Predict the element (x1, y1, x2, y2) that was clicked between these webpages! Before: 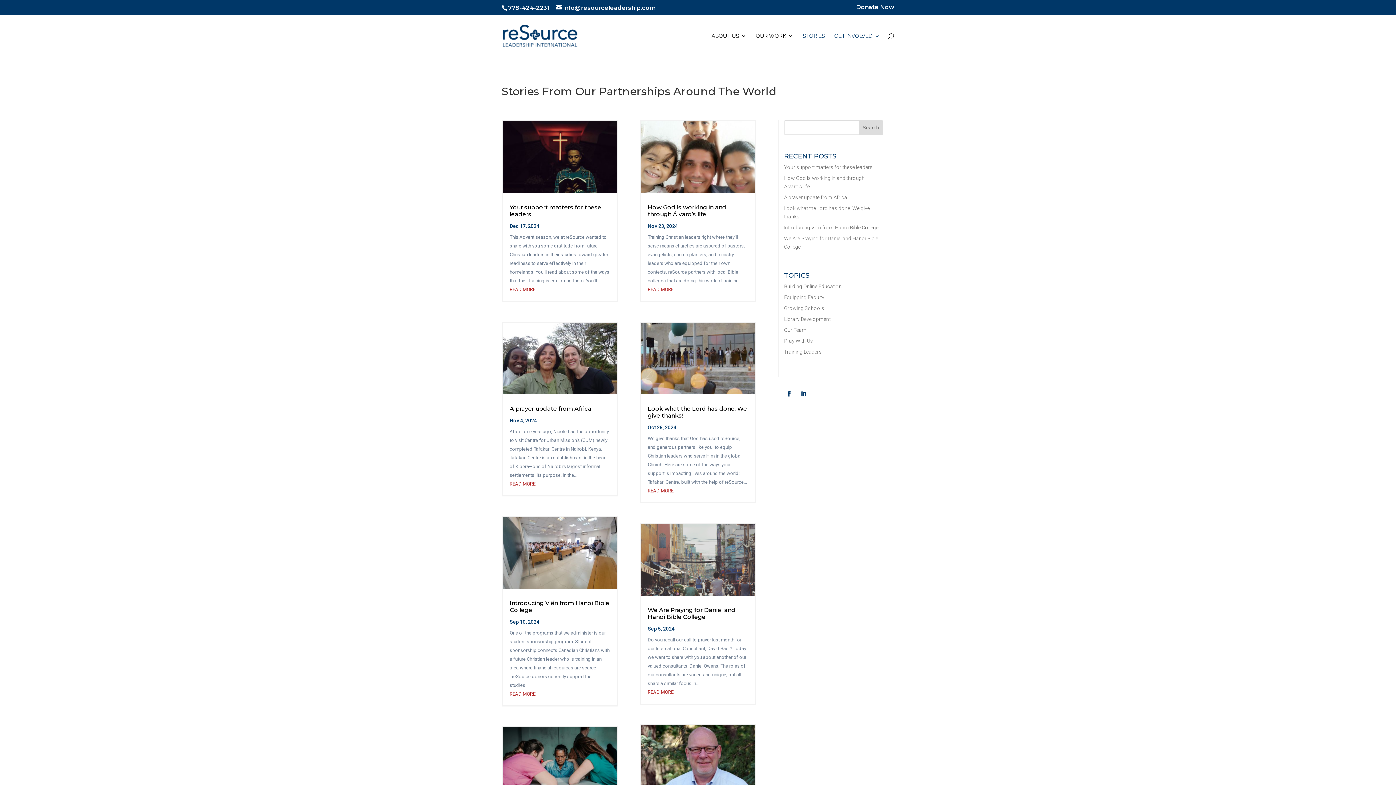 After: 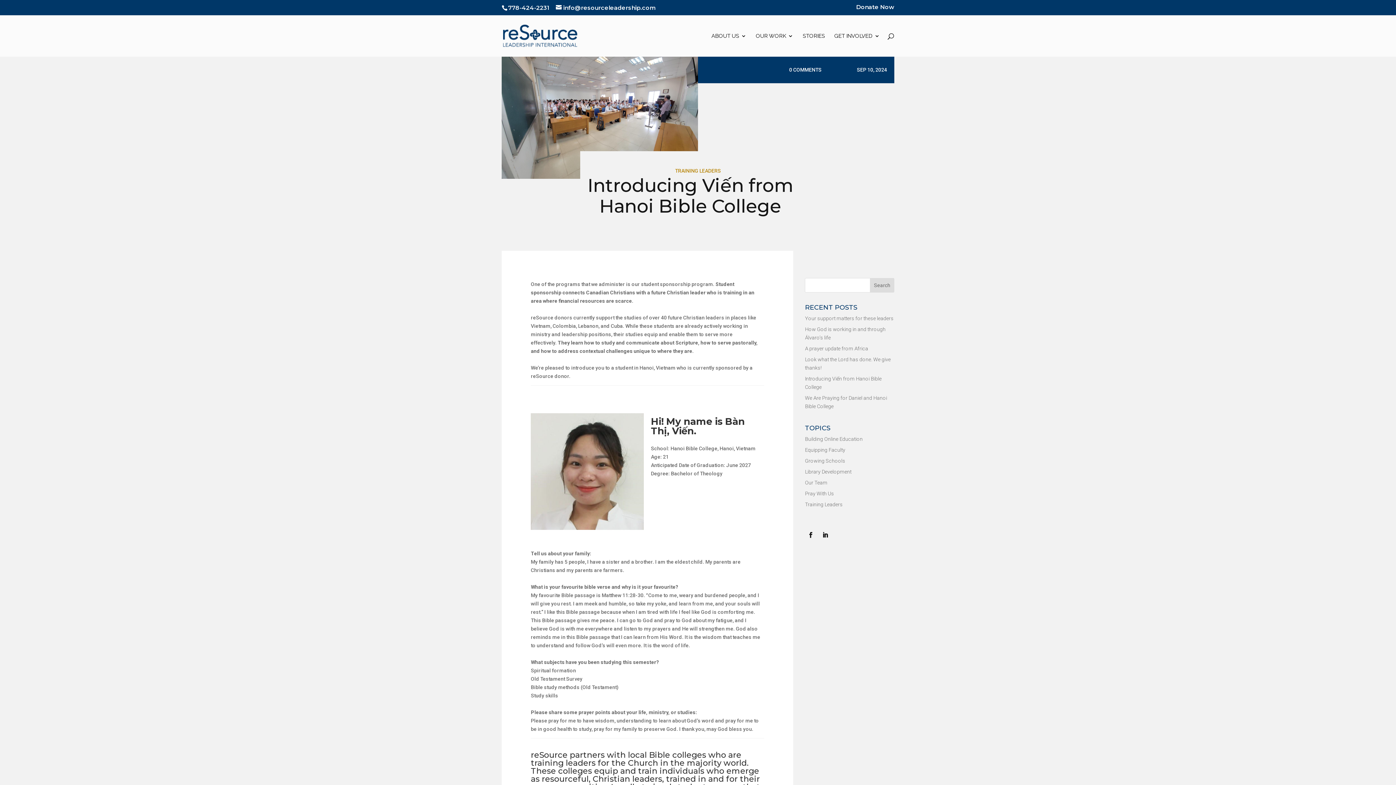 Action: bbox: (784, 224, 878, 230) label: Introducing Viến from Hanoi Bible College